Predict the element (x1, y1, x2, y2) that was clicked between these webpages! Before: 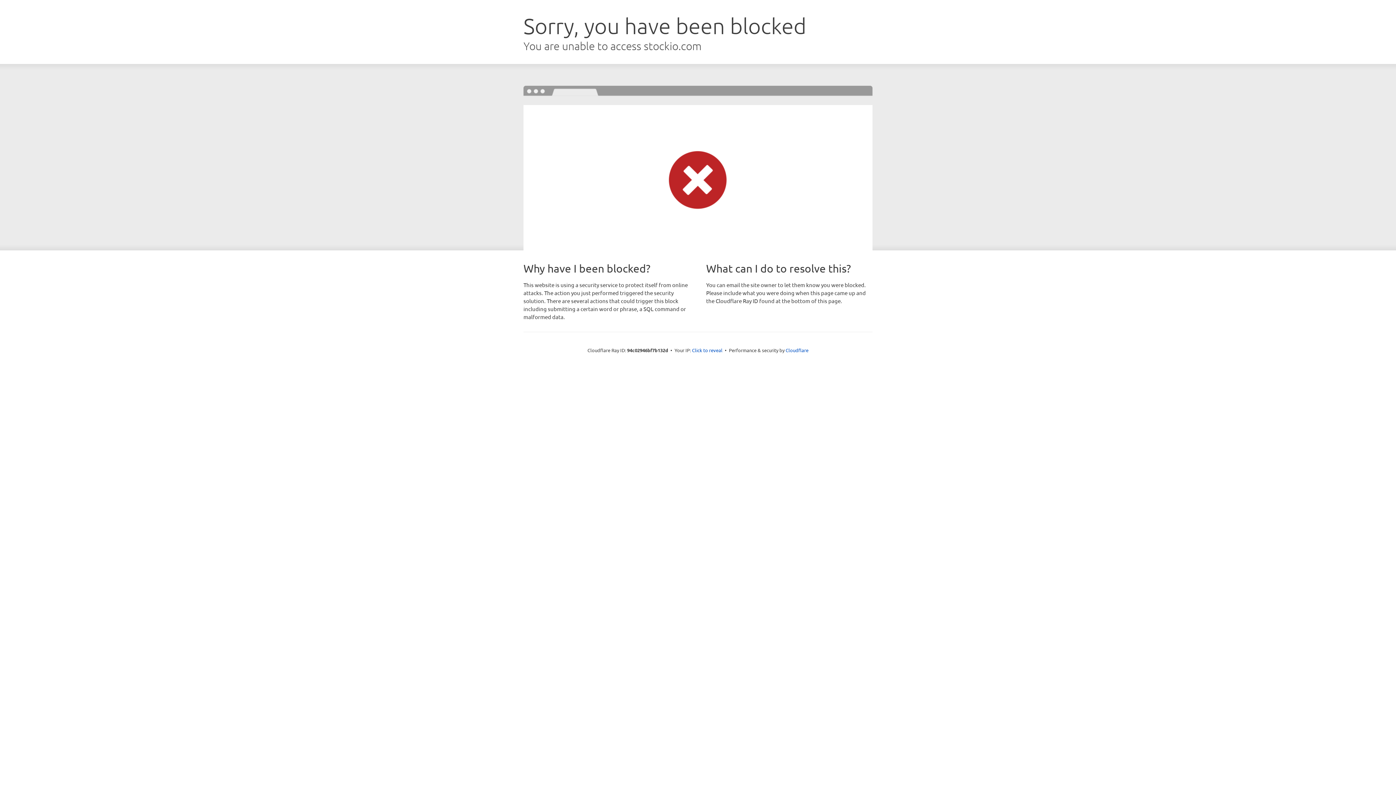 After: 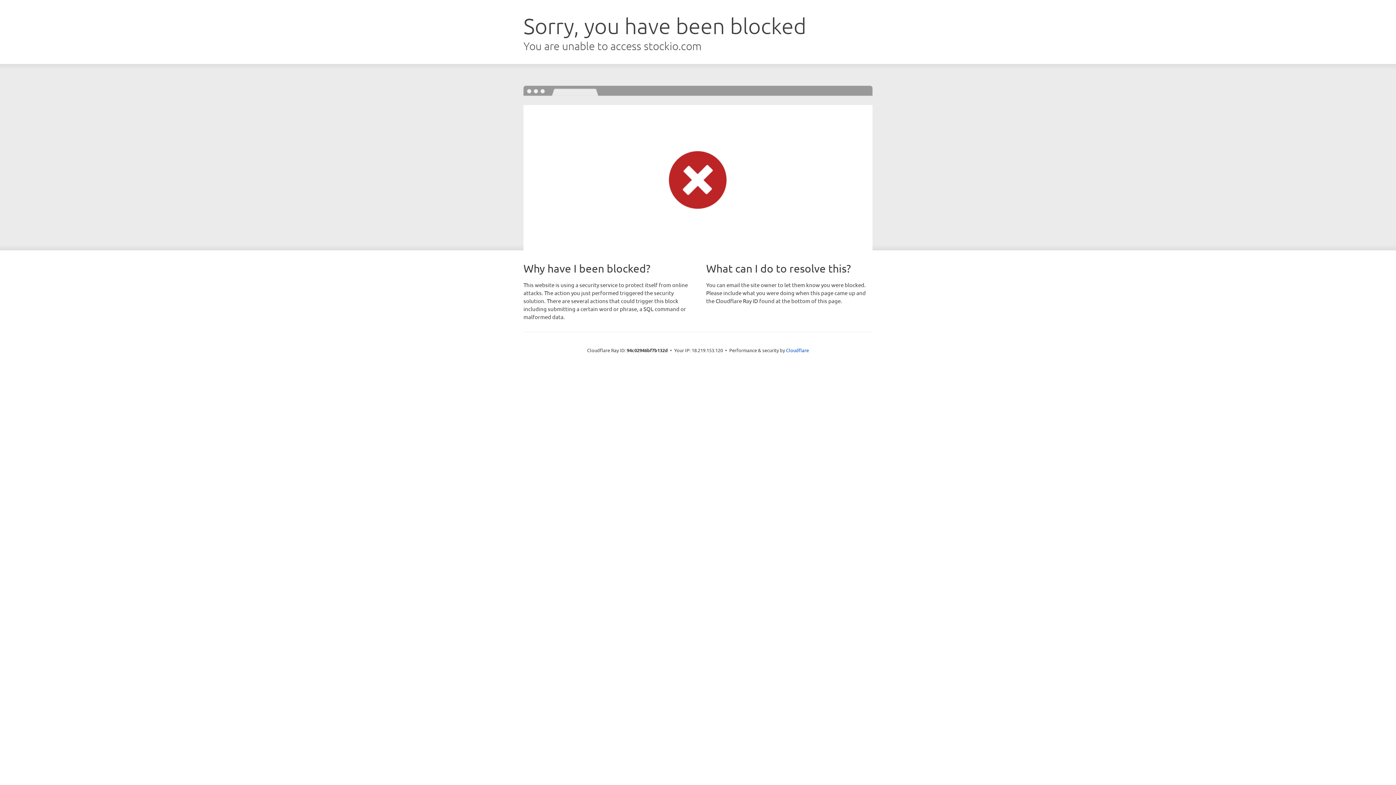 Action: label: Click to reveal bbox: (692, 346, 722, 353)